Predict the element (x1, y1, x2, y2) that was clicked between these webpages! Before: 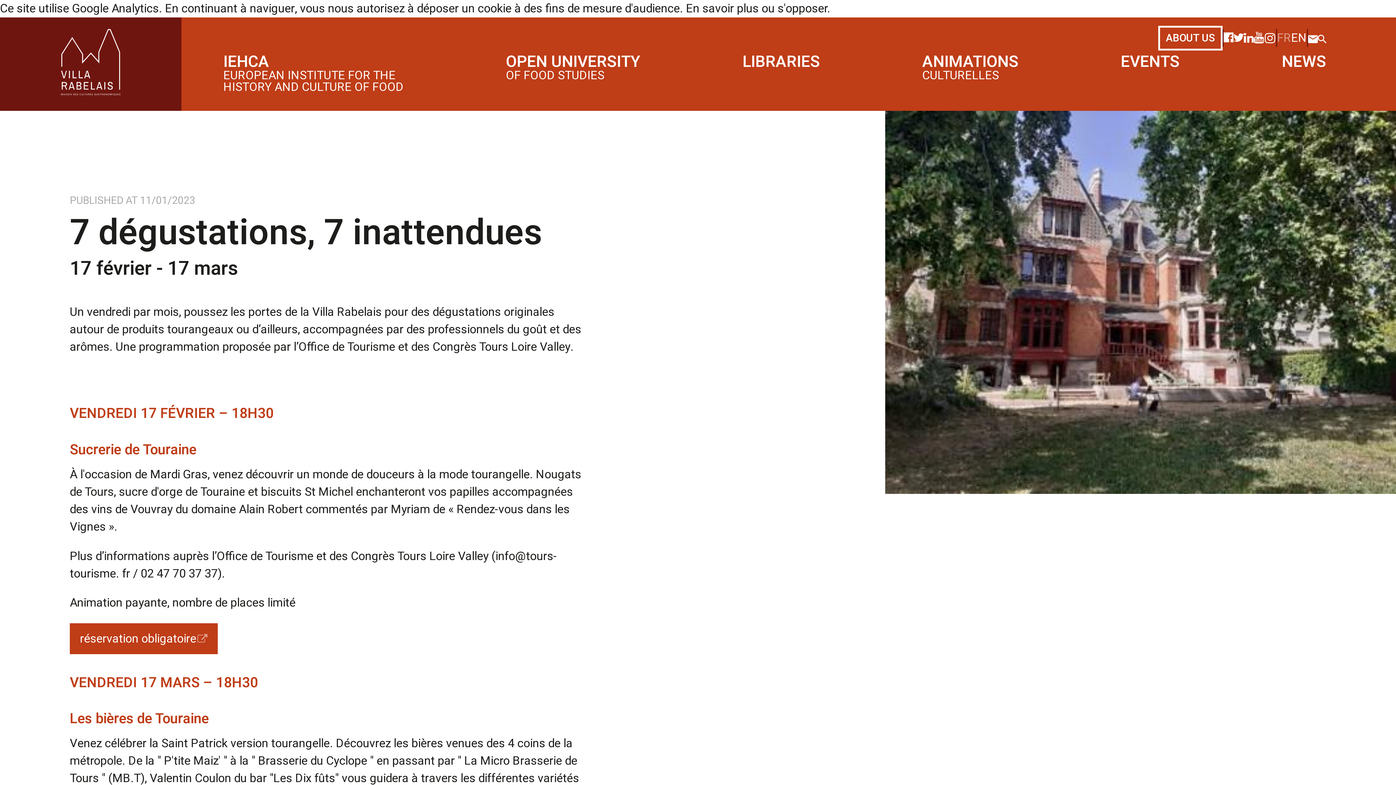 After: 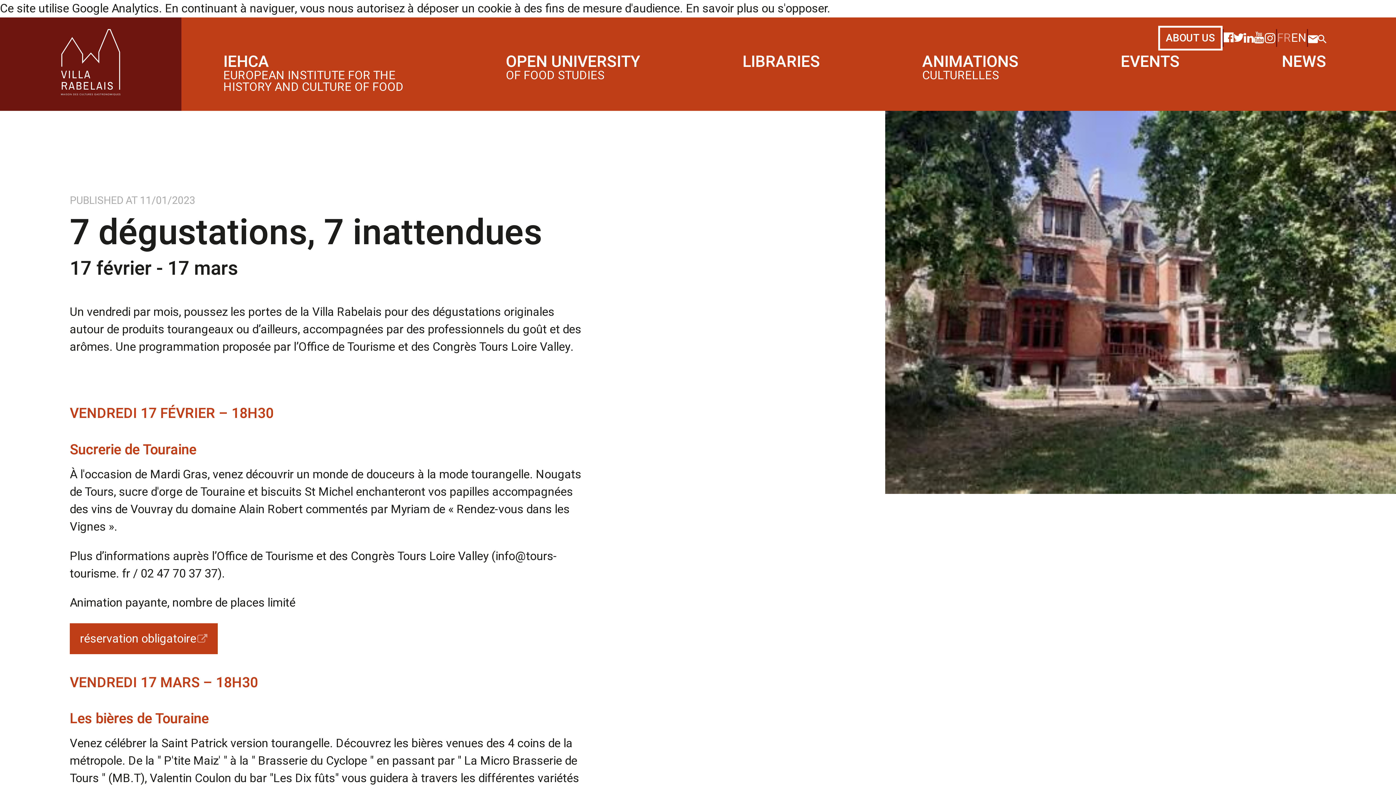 Action: bbox: (1224, 29, 1233, 46)